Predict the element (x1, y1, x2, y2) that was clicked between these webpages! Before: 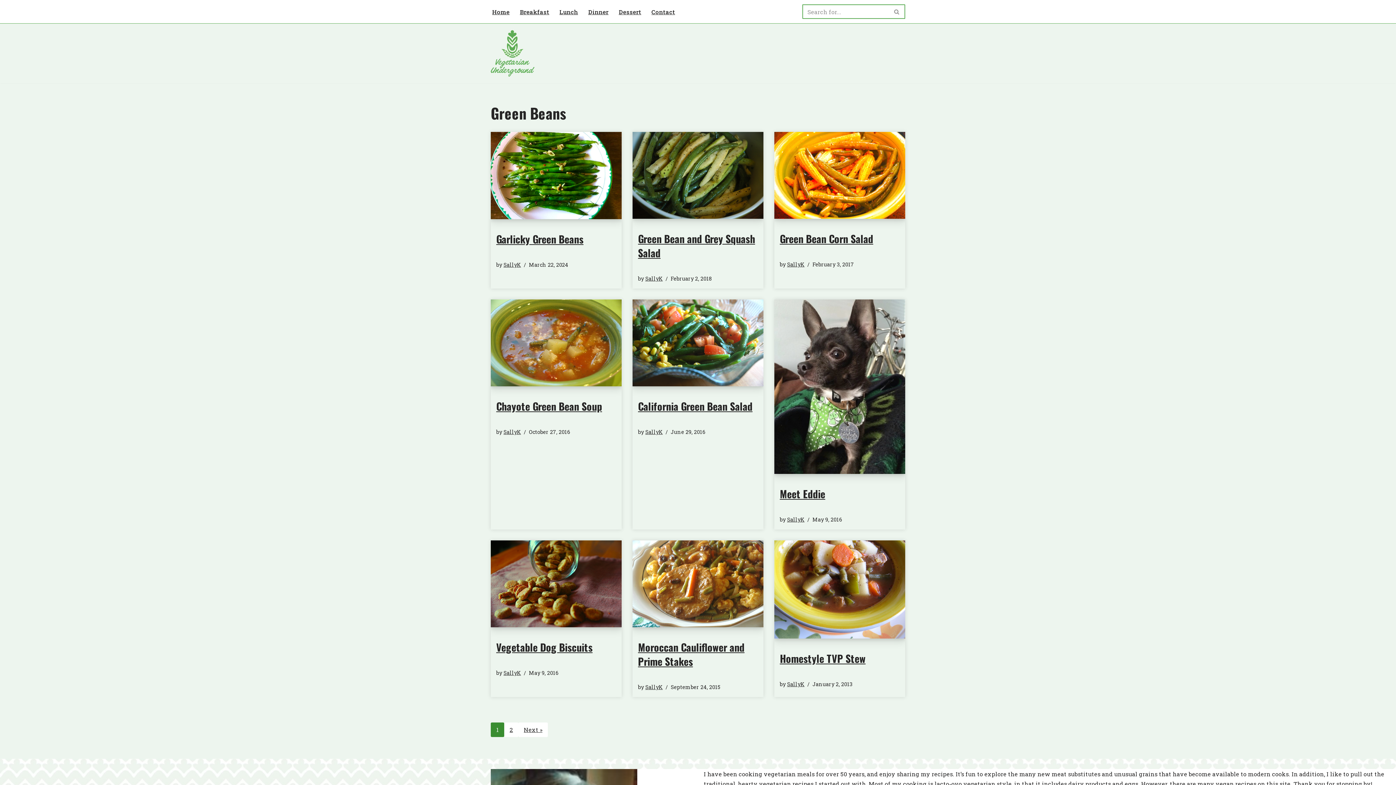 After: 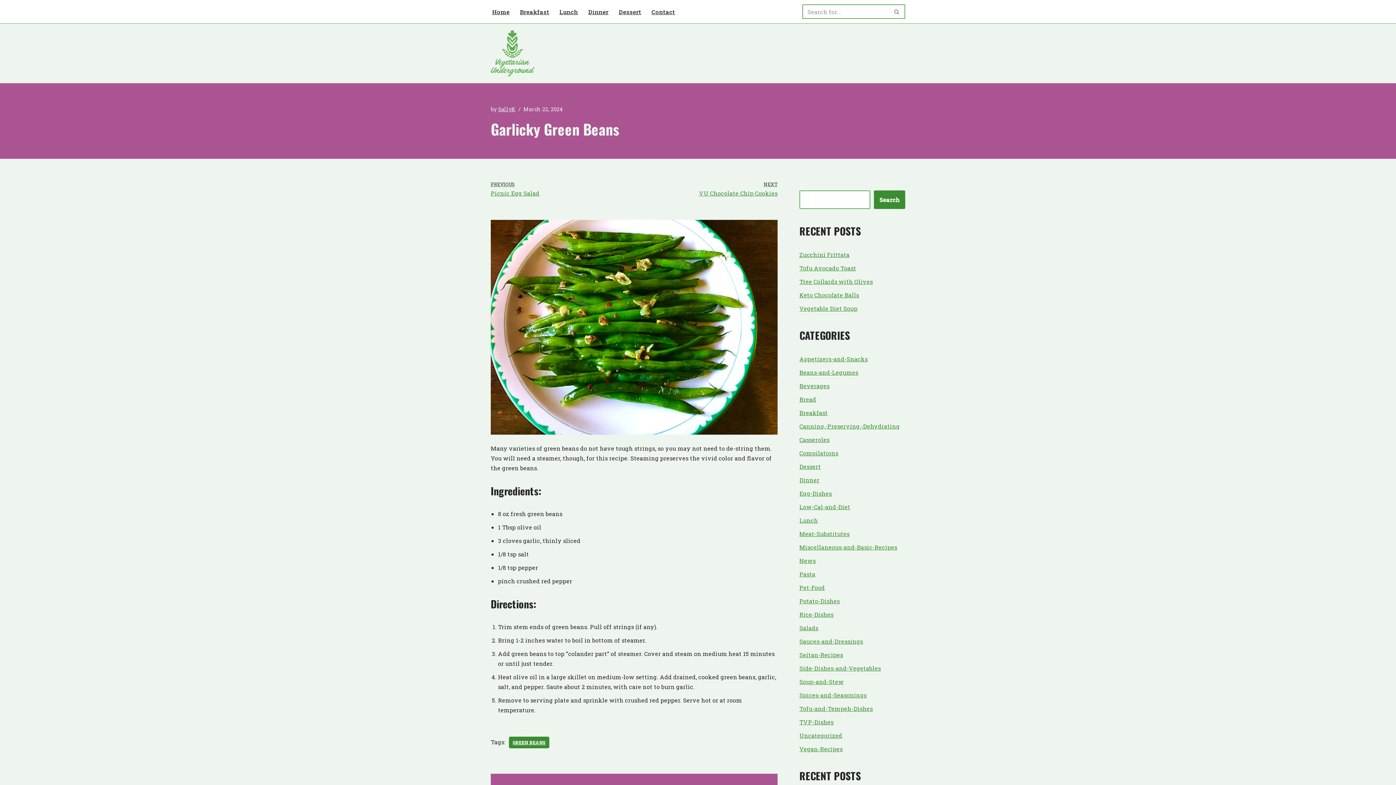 Action: bbox: (490, 131, 621, 219)